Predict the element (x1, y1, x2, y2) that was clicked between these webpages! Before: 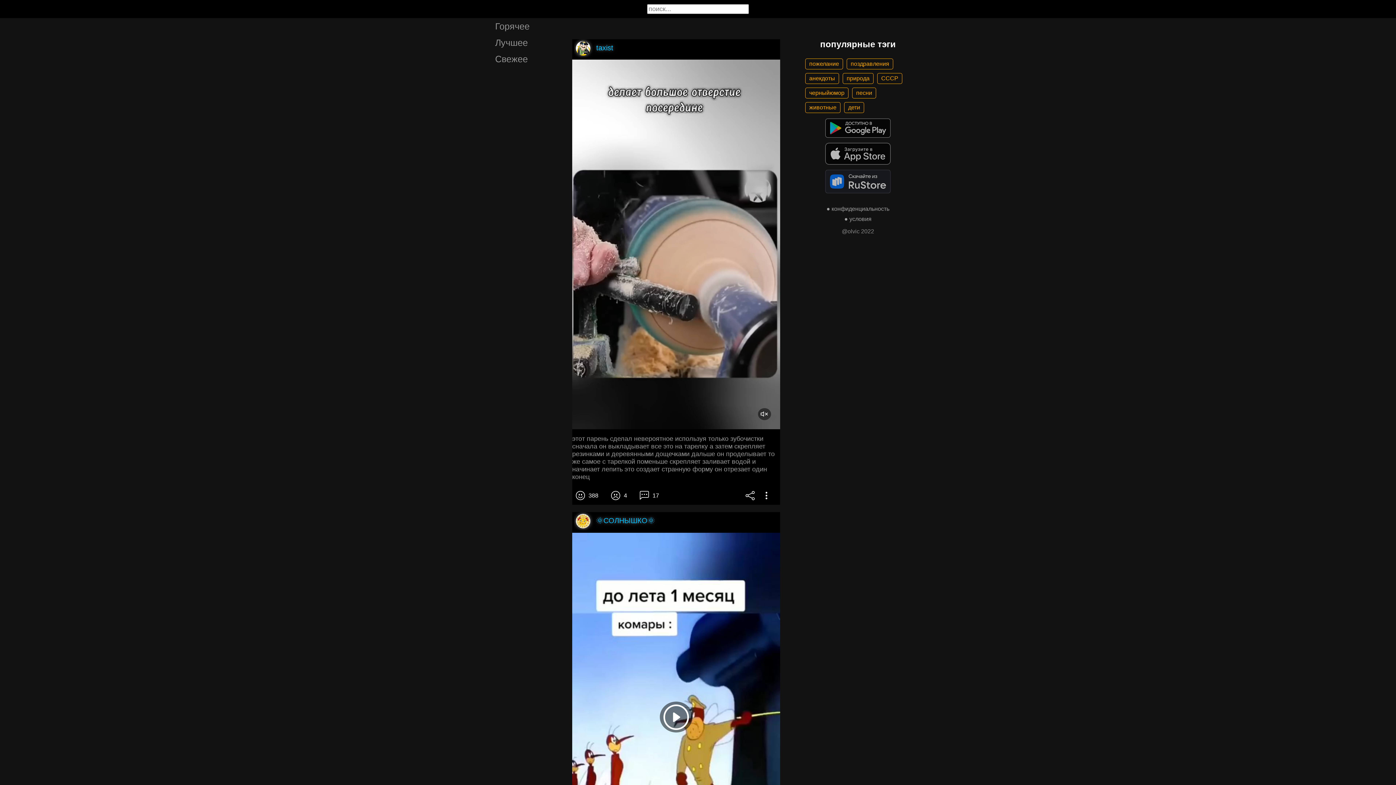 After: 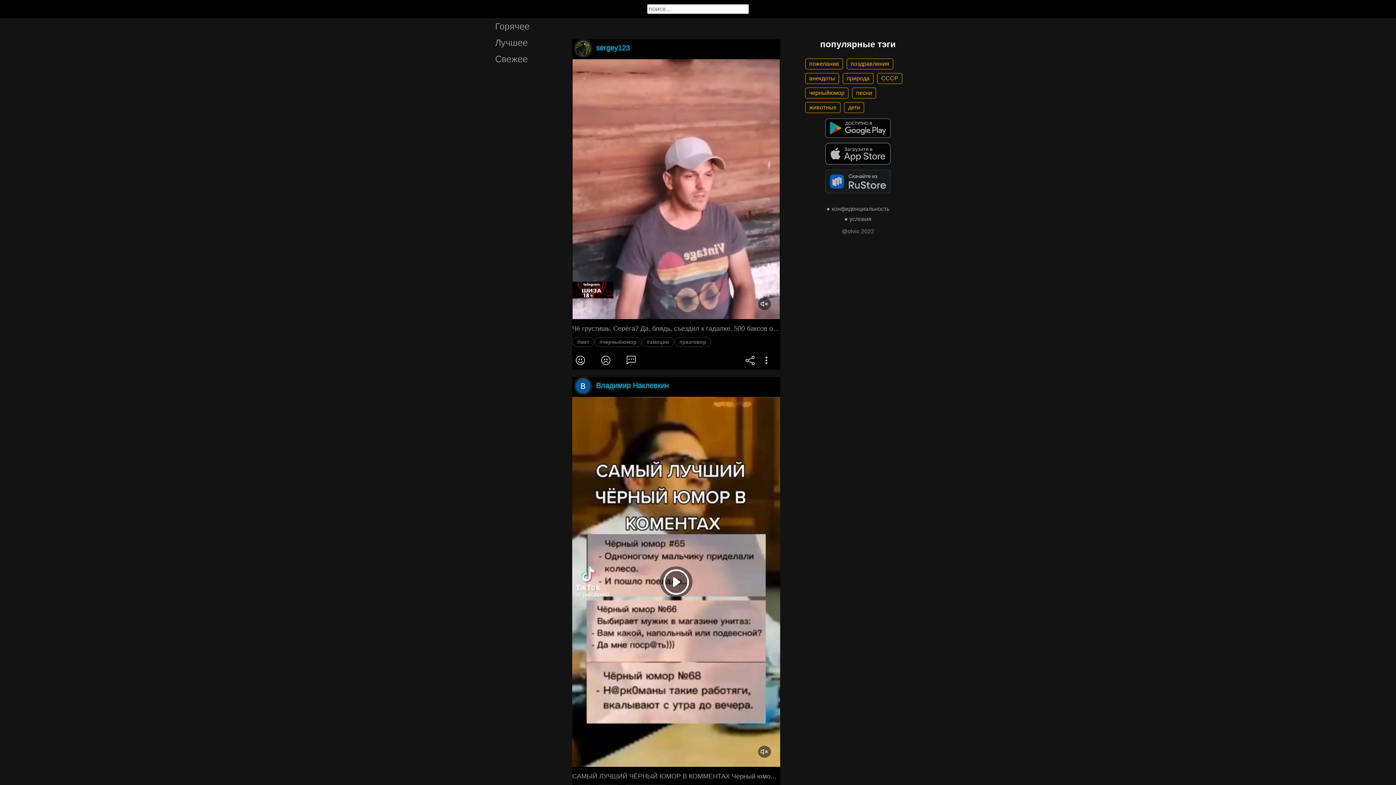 Action: bbox: (805, 87, 848, 98) label: черныйюмор